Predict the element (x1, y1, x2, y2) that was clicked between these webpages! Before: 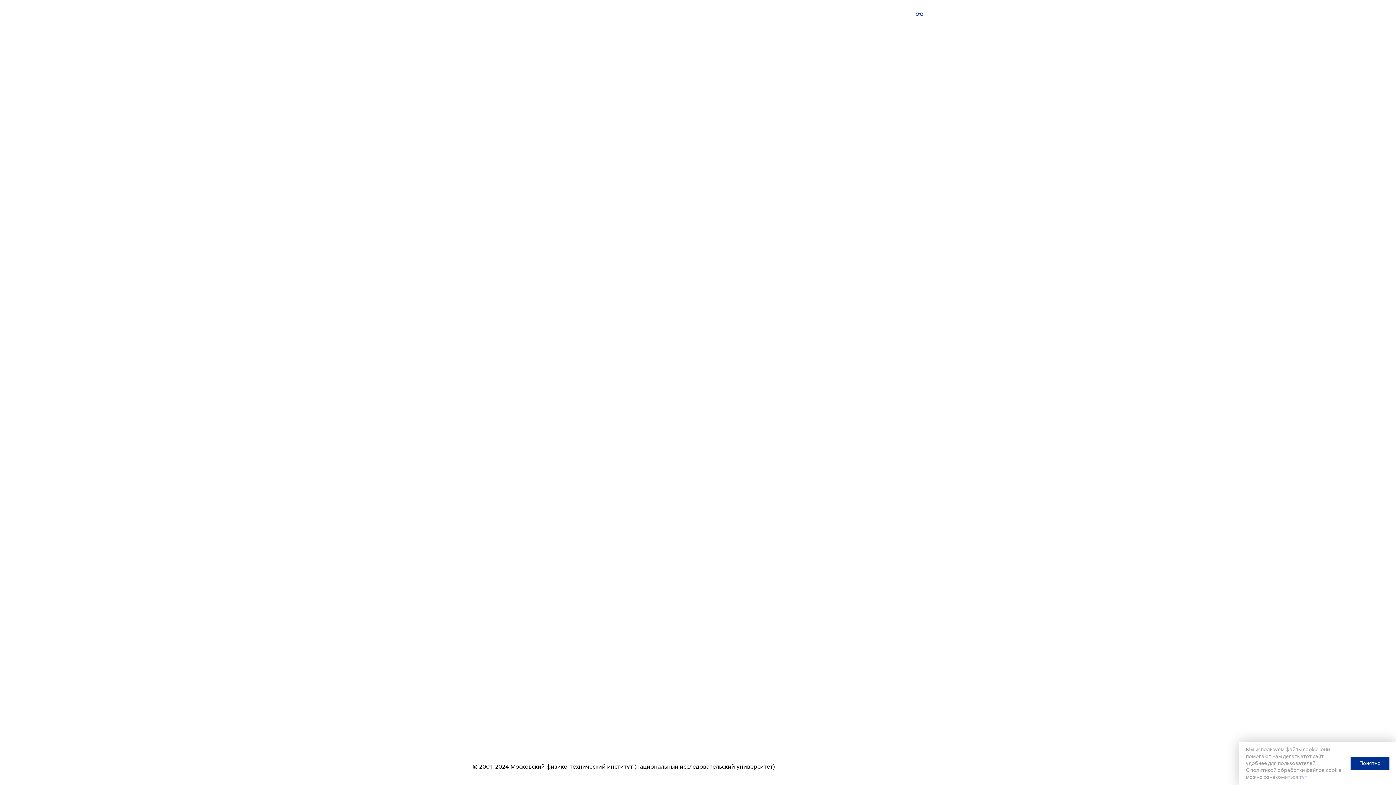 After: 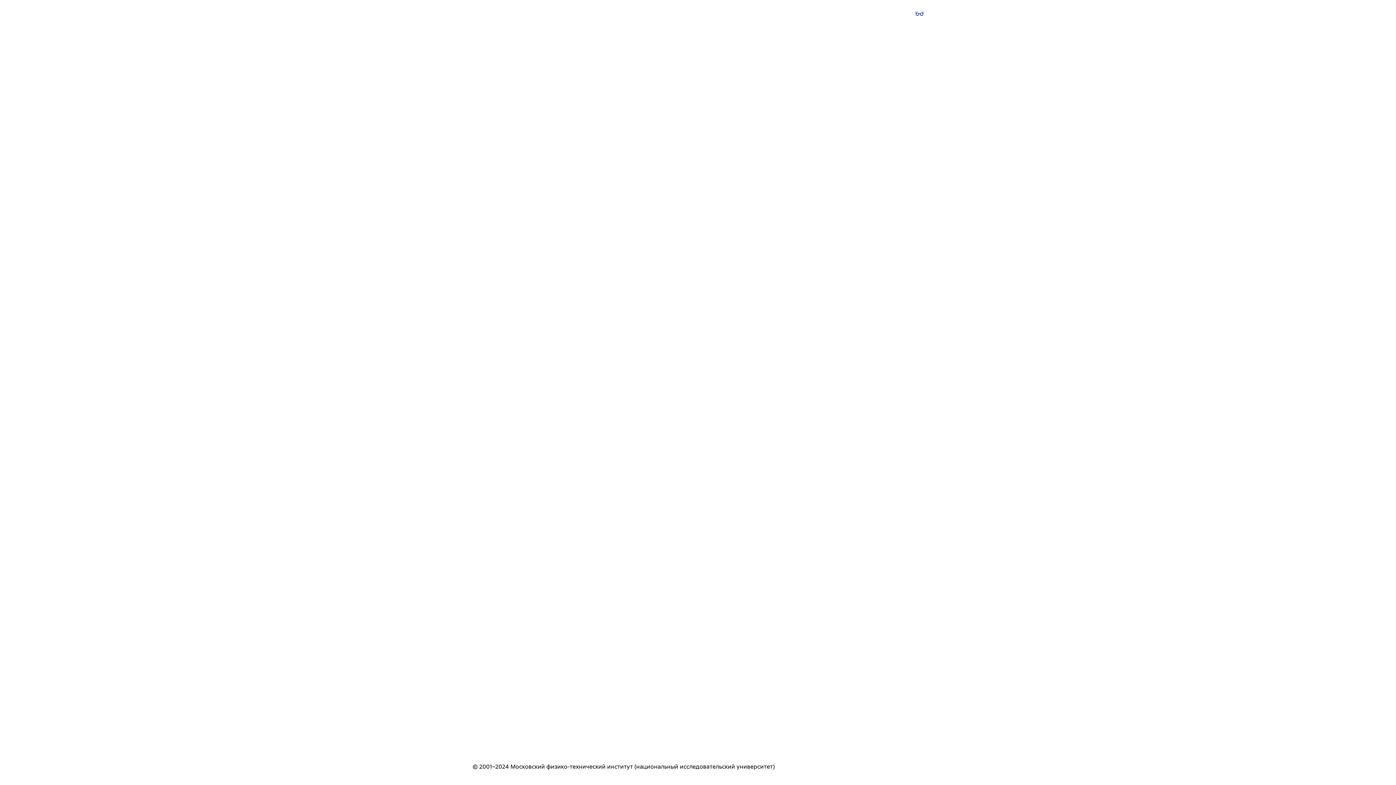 Action: label: Понятно bbox: (1350, 757, 1389, 770)